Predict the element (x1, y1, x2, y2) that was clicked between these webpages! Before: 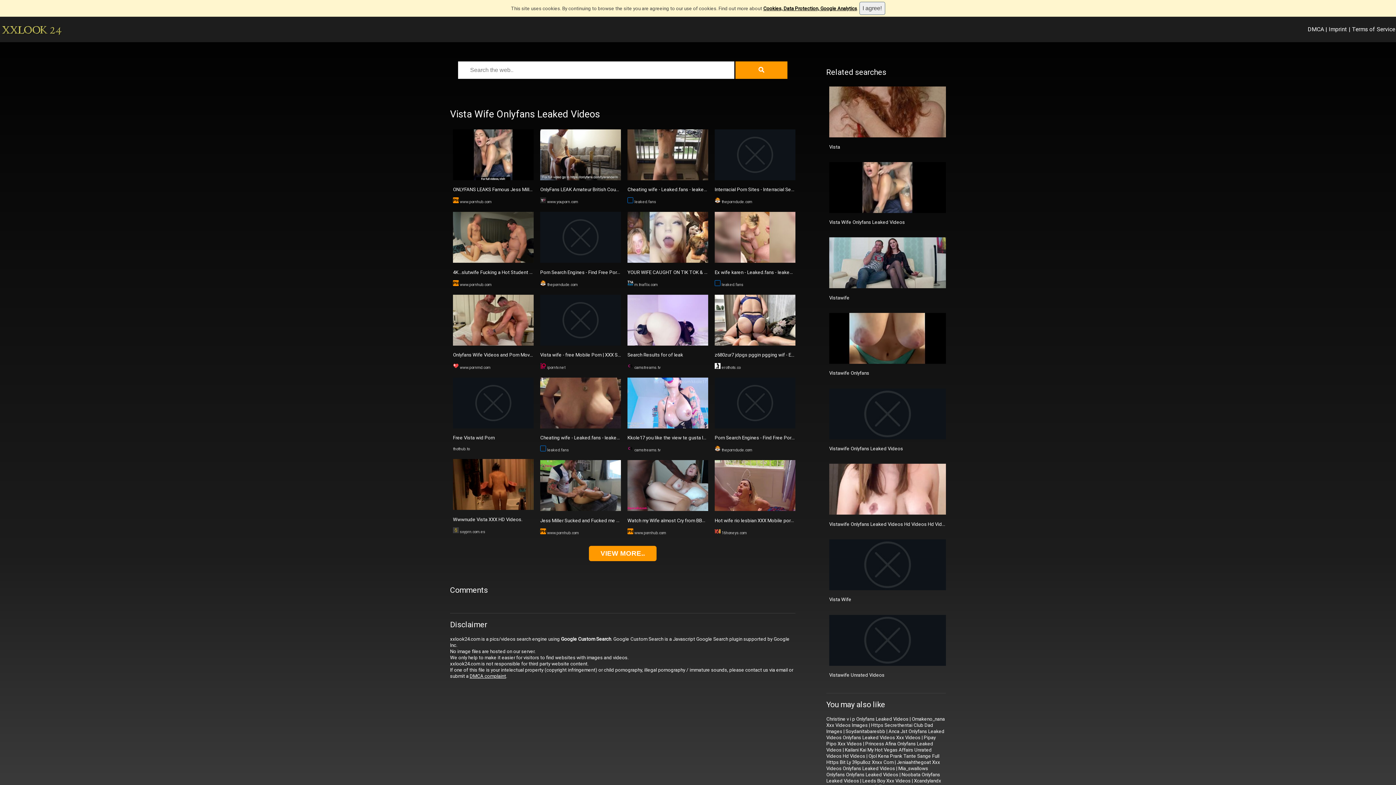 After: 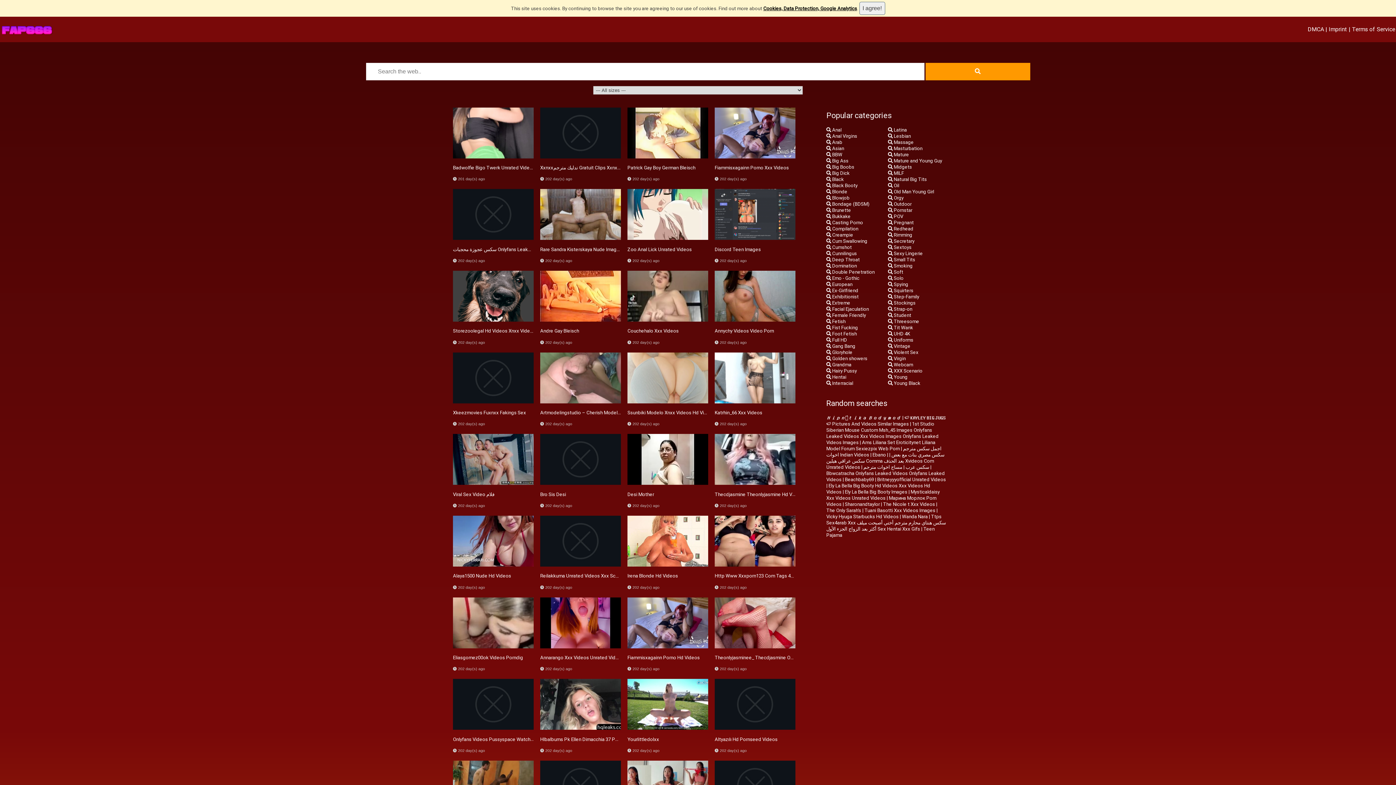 Action: bbox: (714, 506, 795, 512)